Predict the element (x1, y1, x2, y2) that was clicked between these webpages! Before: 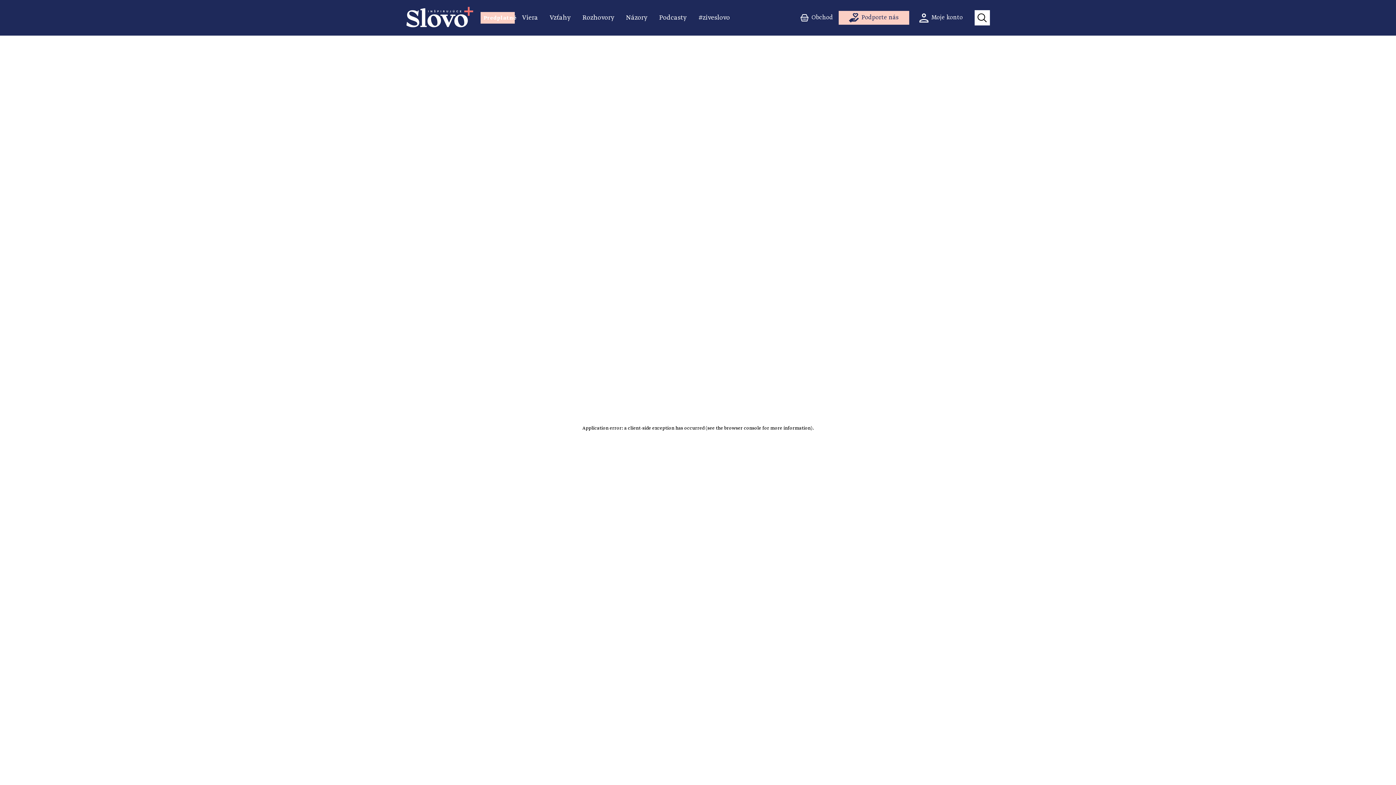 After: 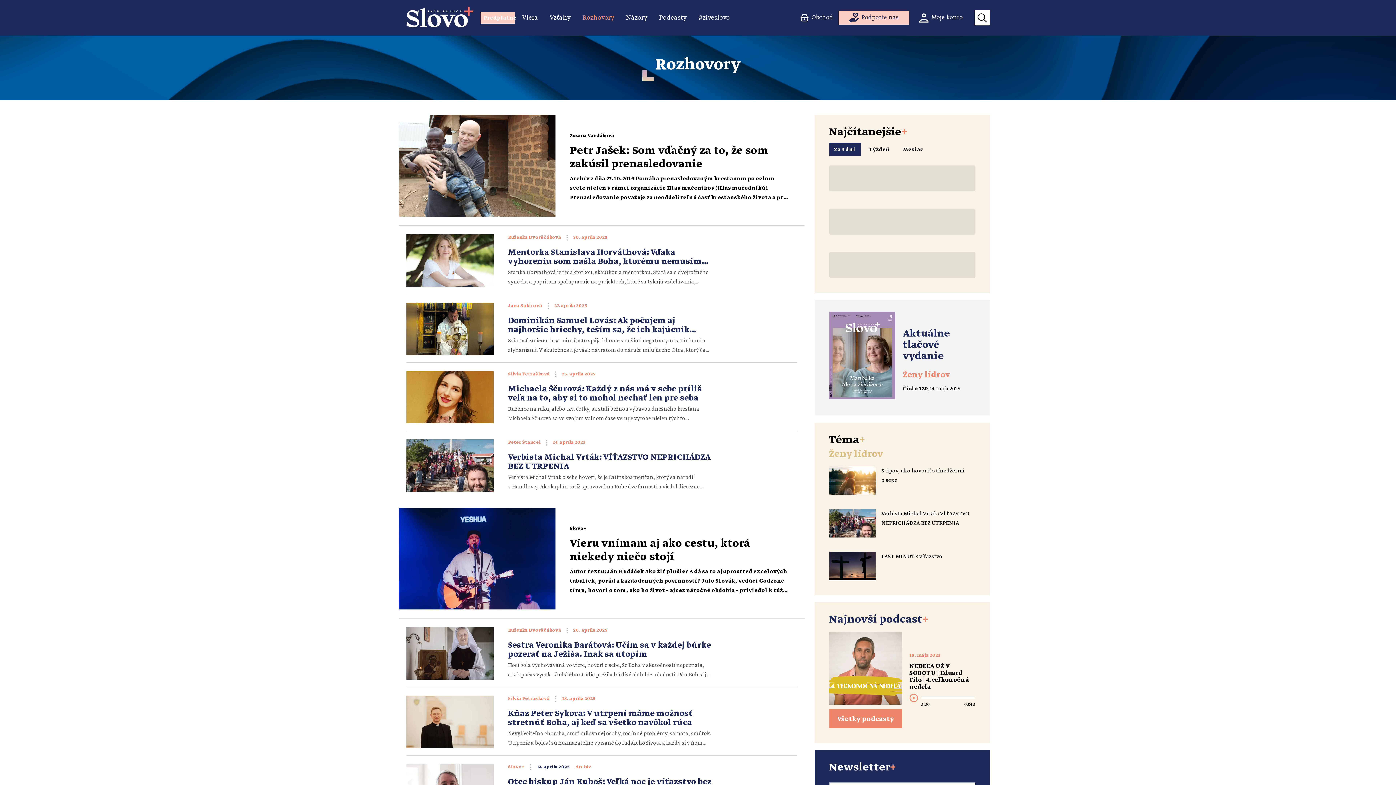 Action: label: Rozhovory bbox: (579, 12, 617, 23)